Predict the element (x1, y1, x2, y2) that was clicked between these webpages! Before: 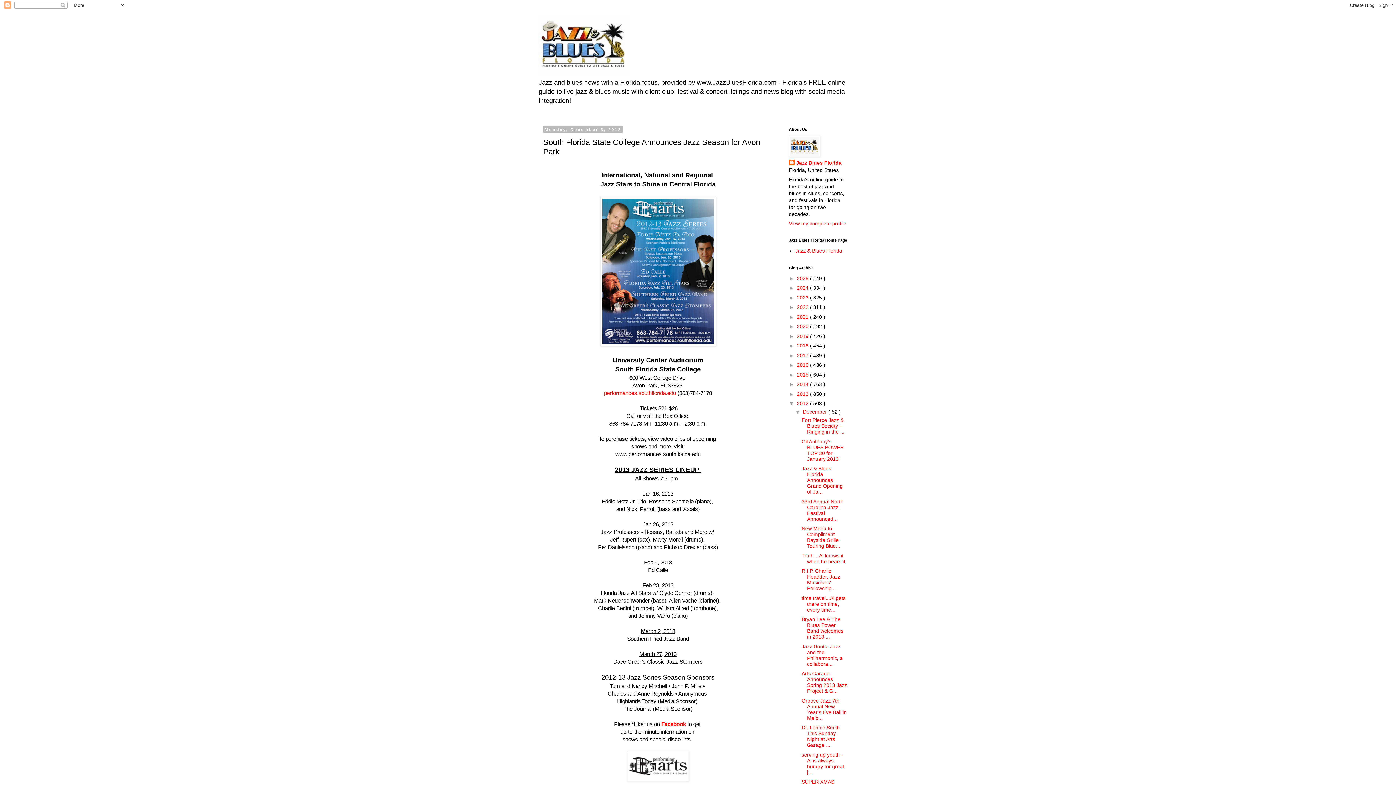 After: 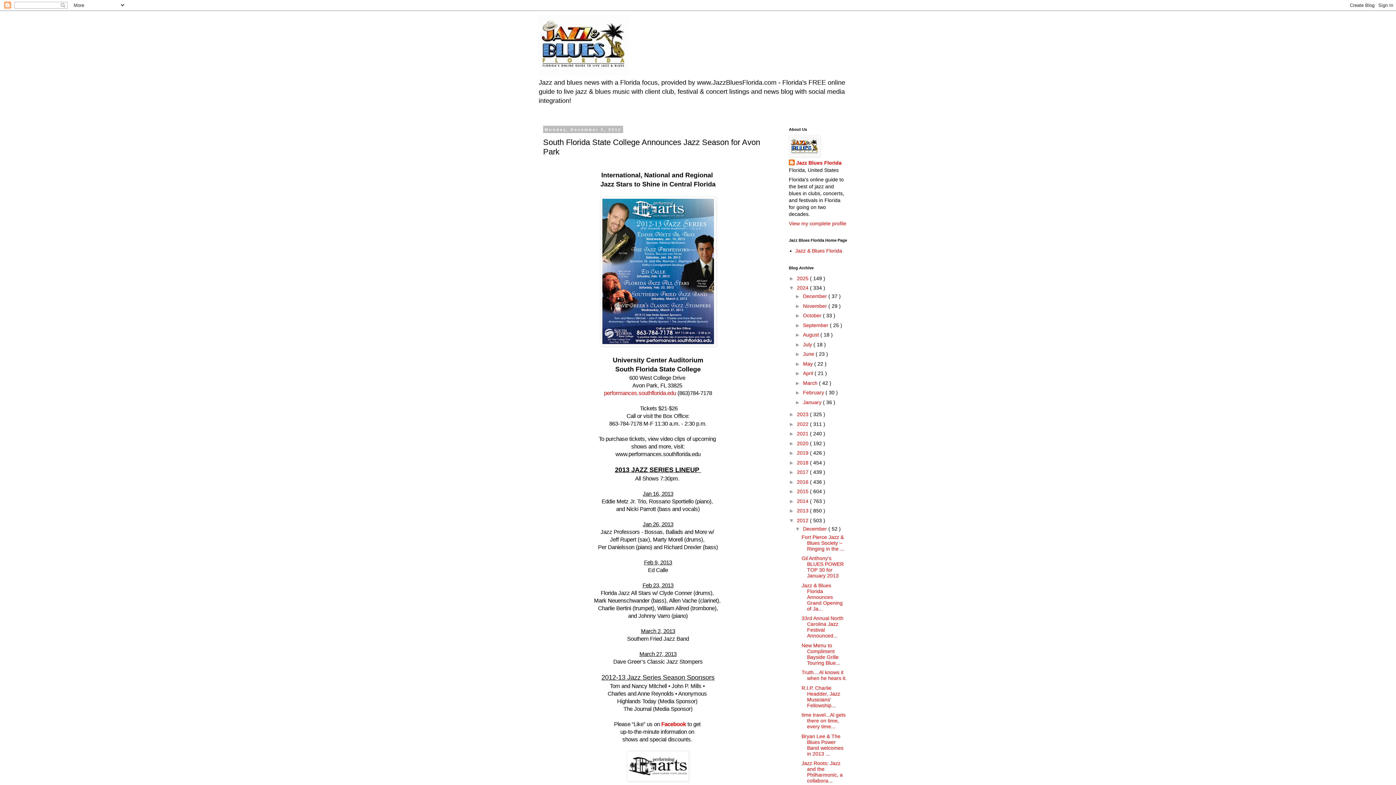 Action: label: ►   bbox: (789, 285, 797, 290)